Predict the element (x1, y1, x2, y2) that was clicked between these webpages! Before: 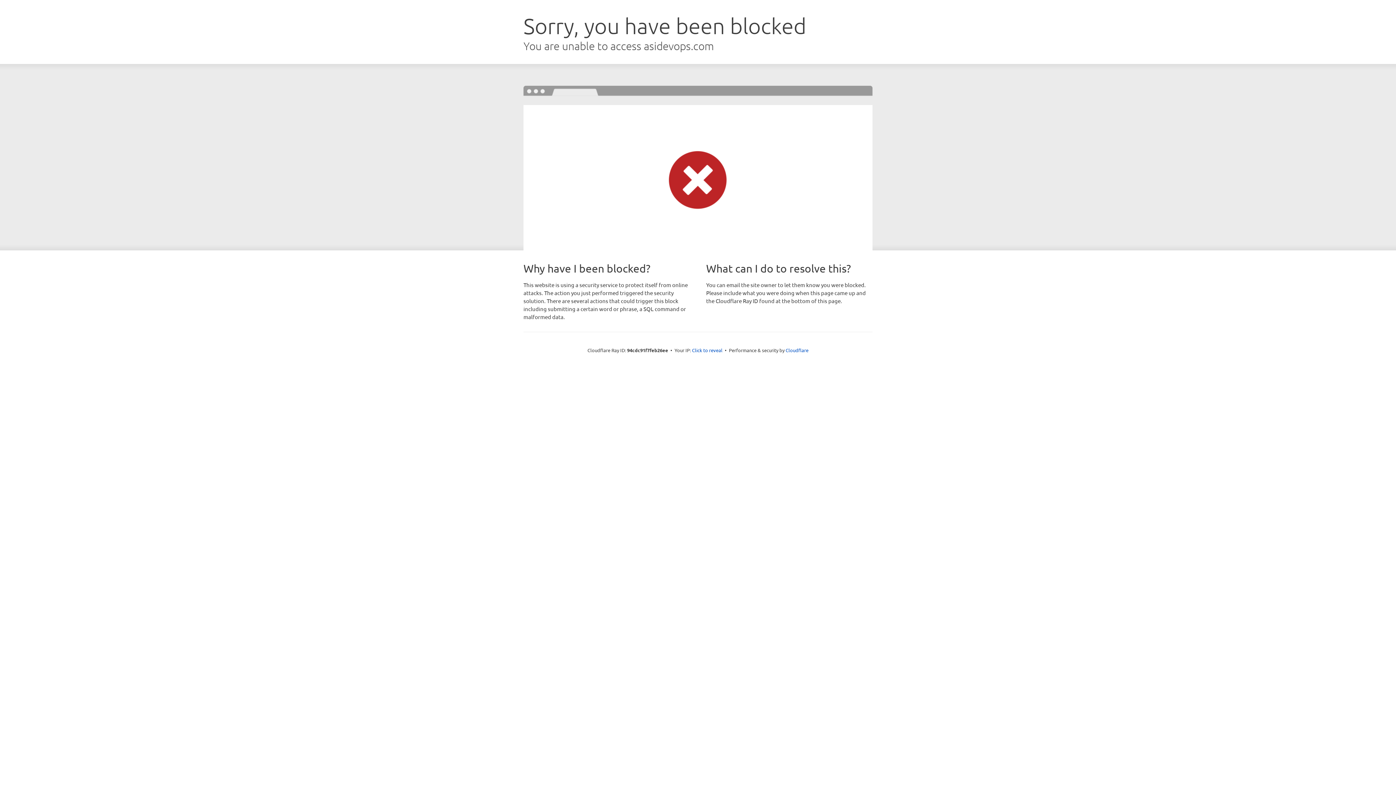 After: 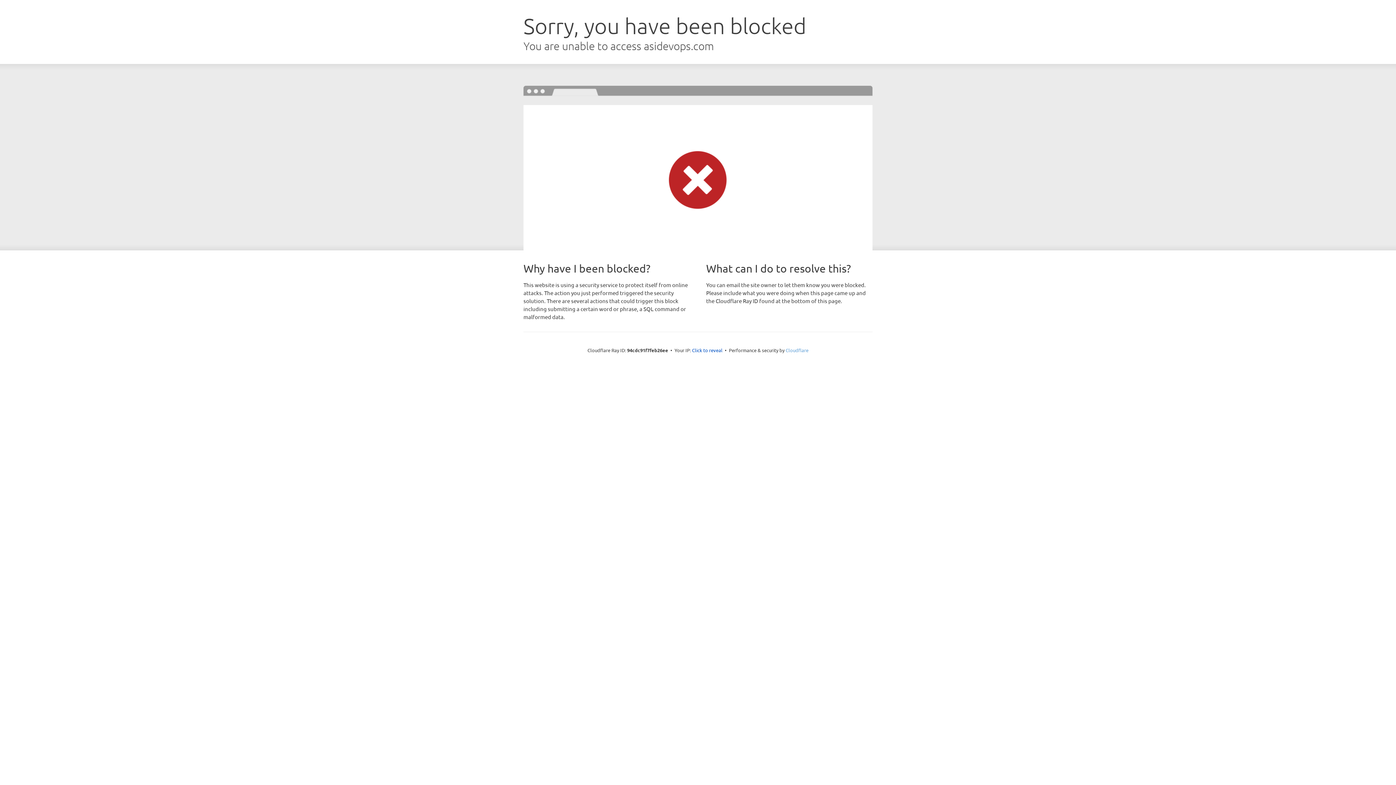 Action: bbox: (785, 347, 808, 353) label: Cloudflare